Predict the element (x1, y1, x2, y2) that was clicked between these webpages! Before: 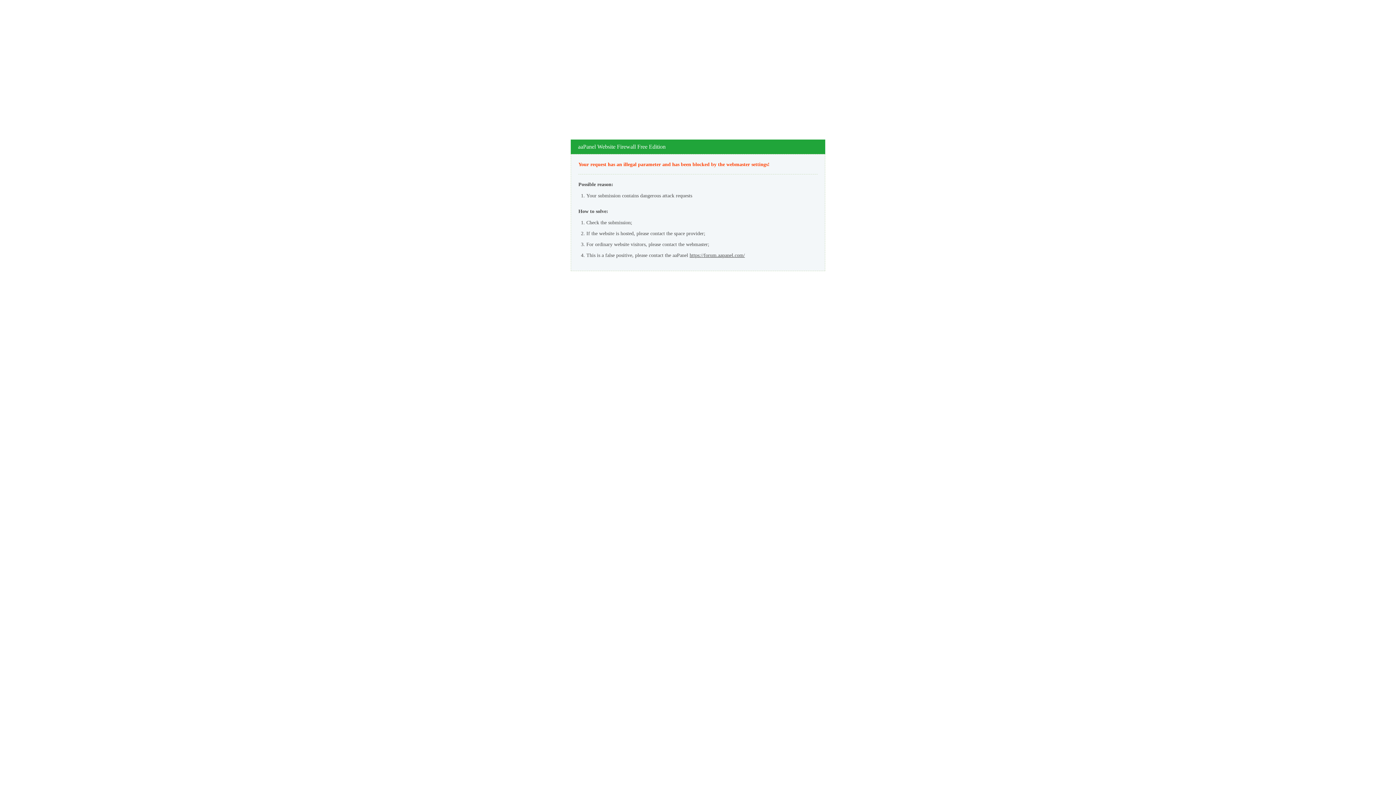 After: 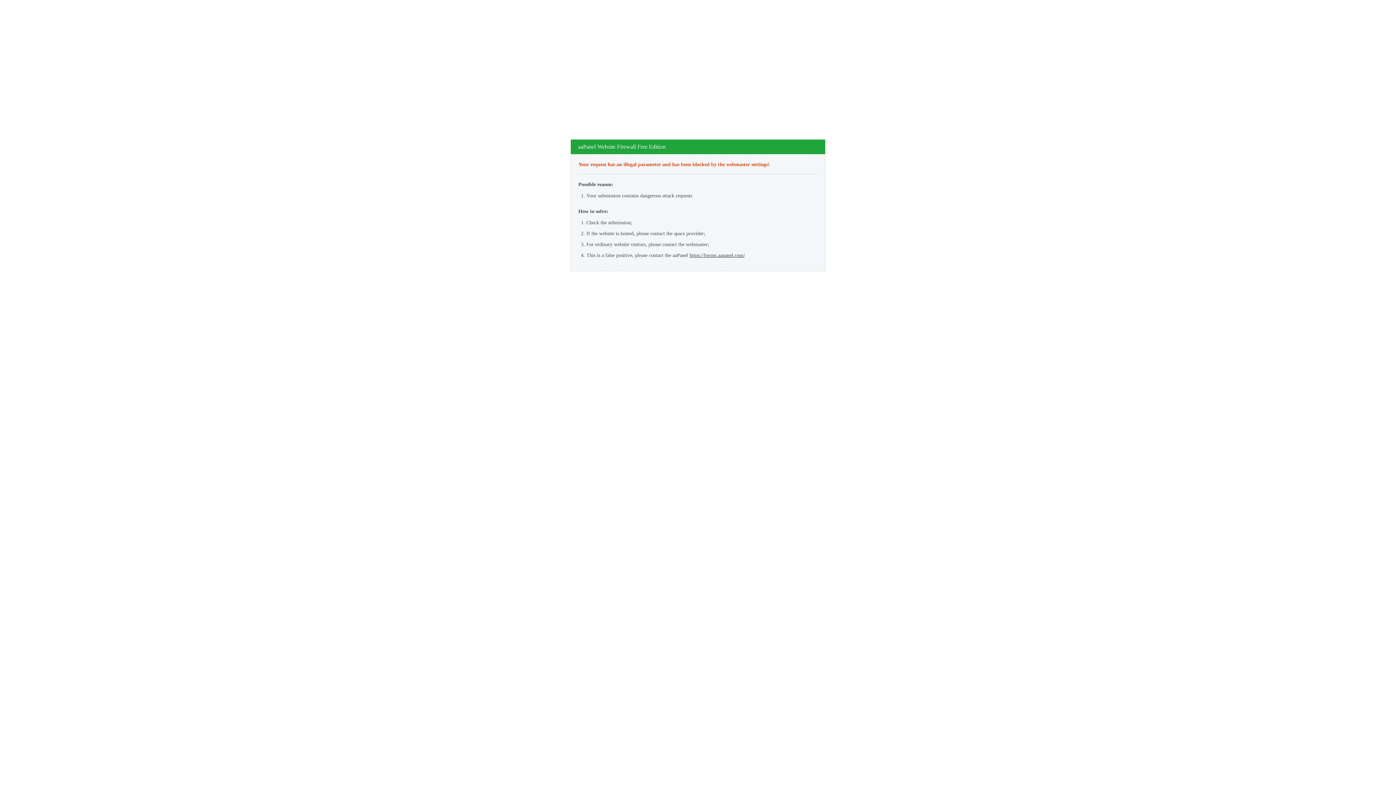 Action: bbox: (689, 252, 745, 258) label: https://forum.aapanel.com/